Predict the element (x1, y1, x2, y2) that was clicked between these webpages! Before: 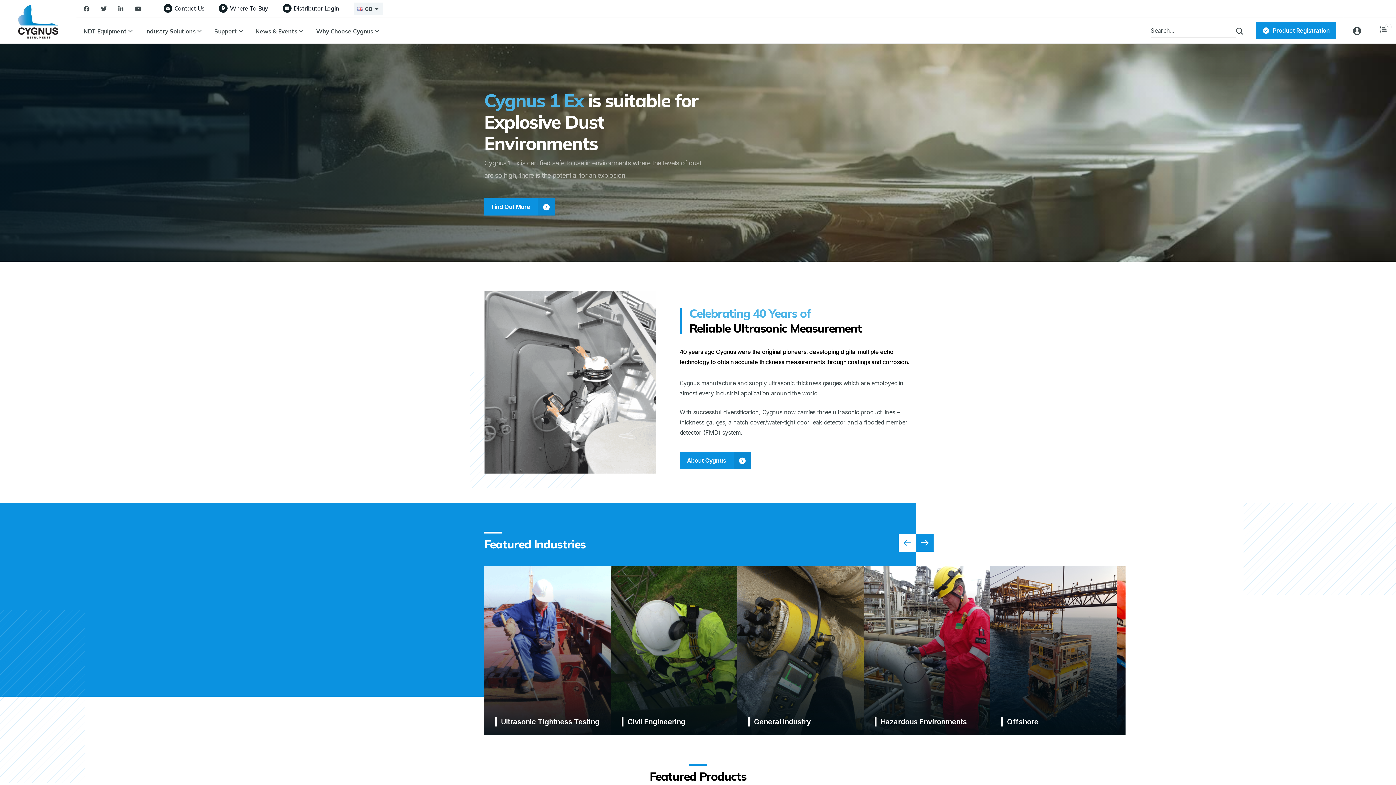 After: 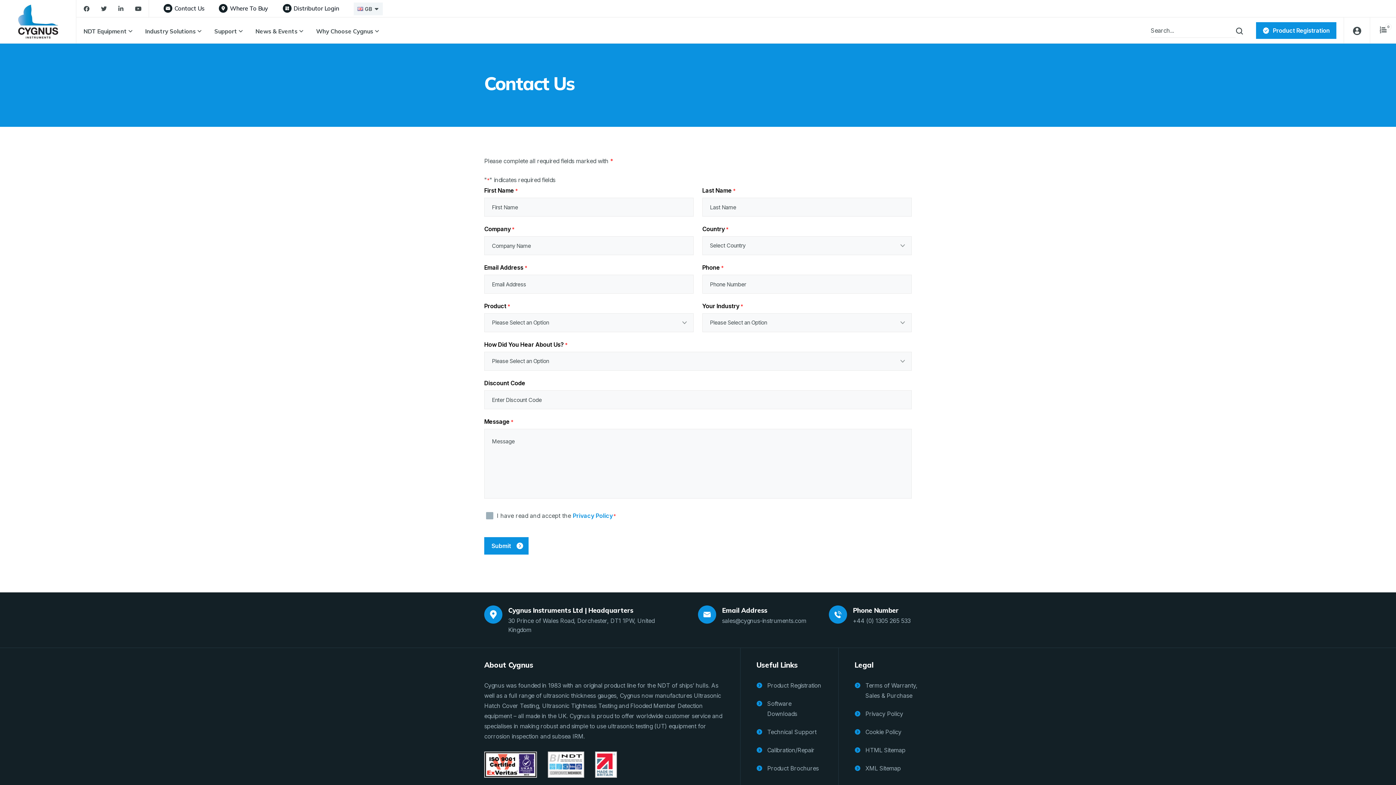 Action: label: Contact Us bbox: (163, 4, 204, 13)